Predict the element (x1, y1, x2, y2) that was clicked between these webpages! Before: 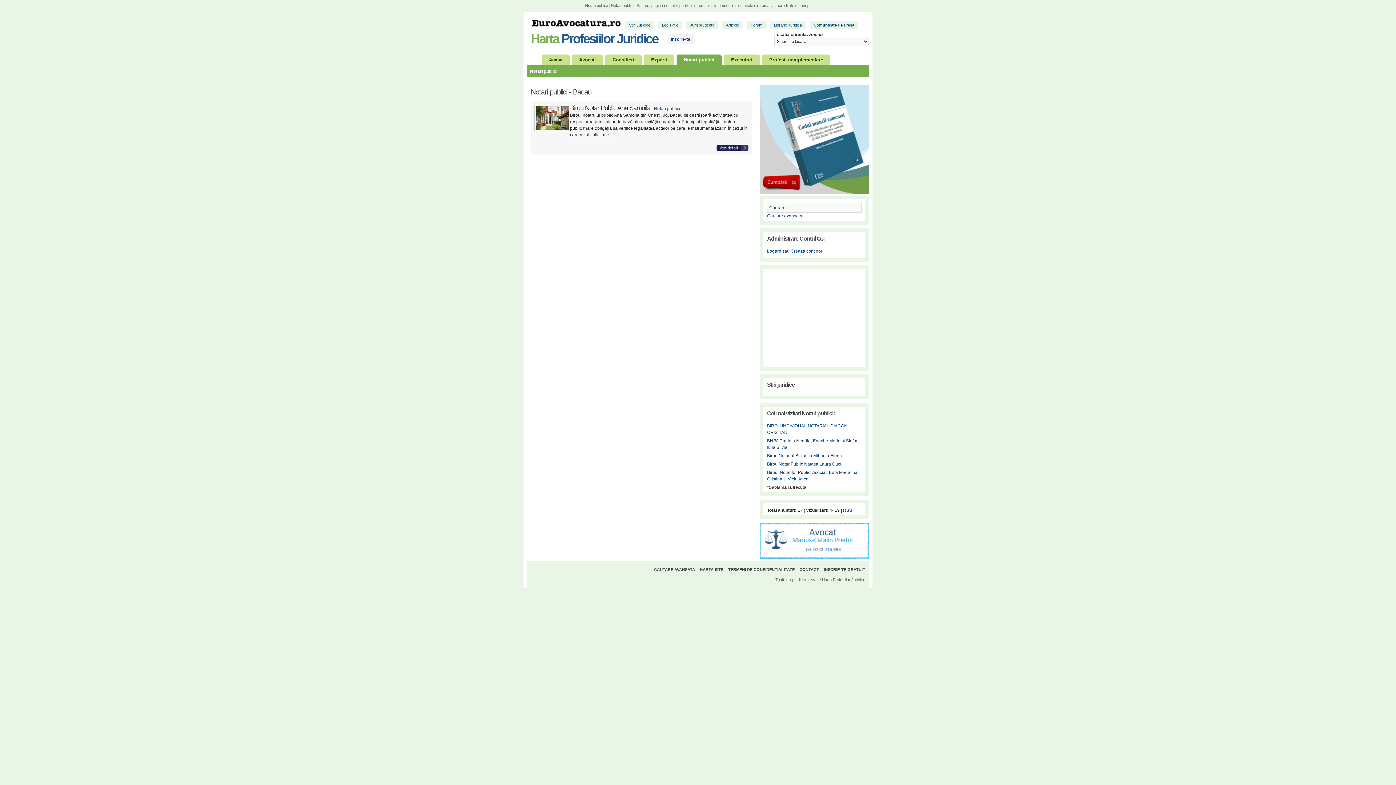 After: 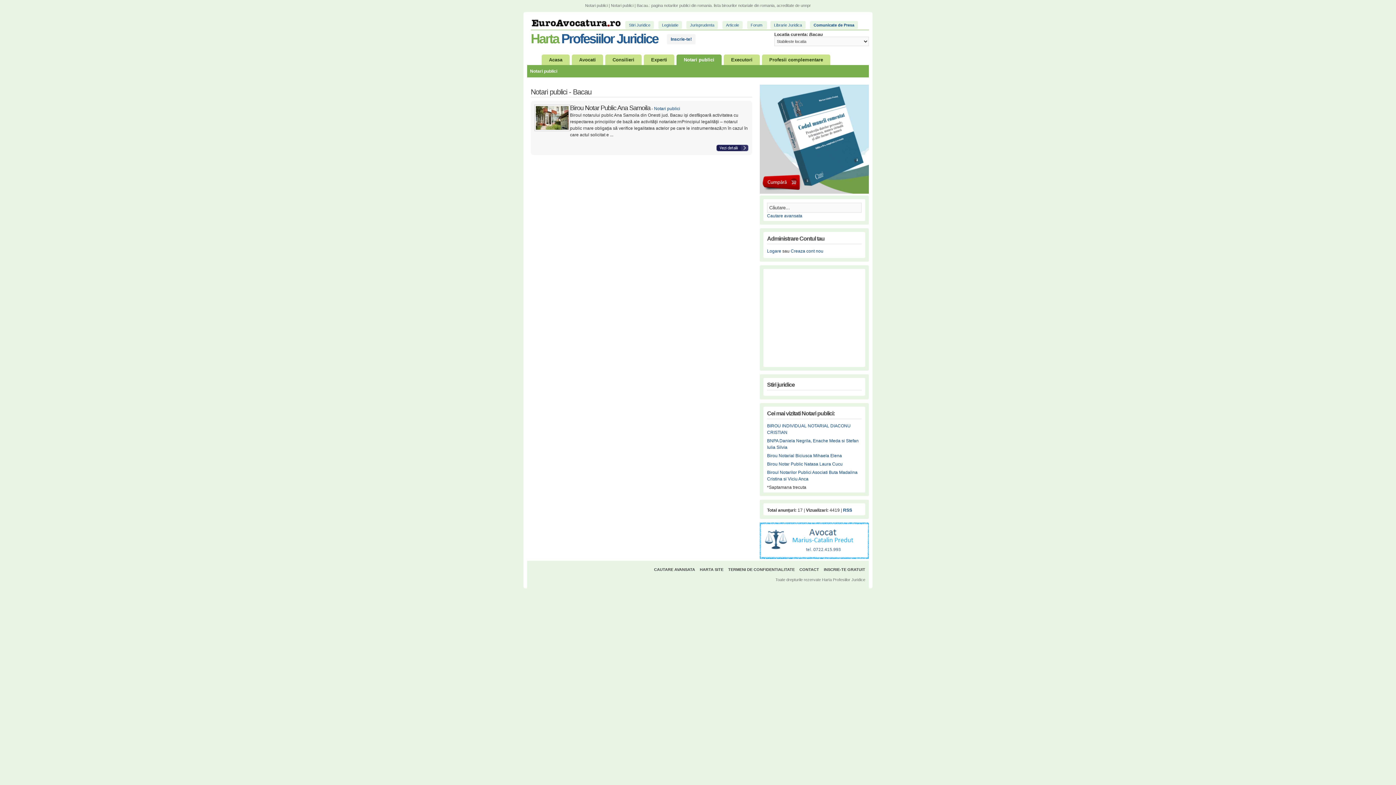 Action: label: Librarie Juridica bbox: (774, 22, 802, 27)